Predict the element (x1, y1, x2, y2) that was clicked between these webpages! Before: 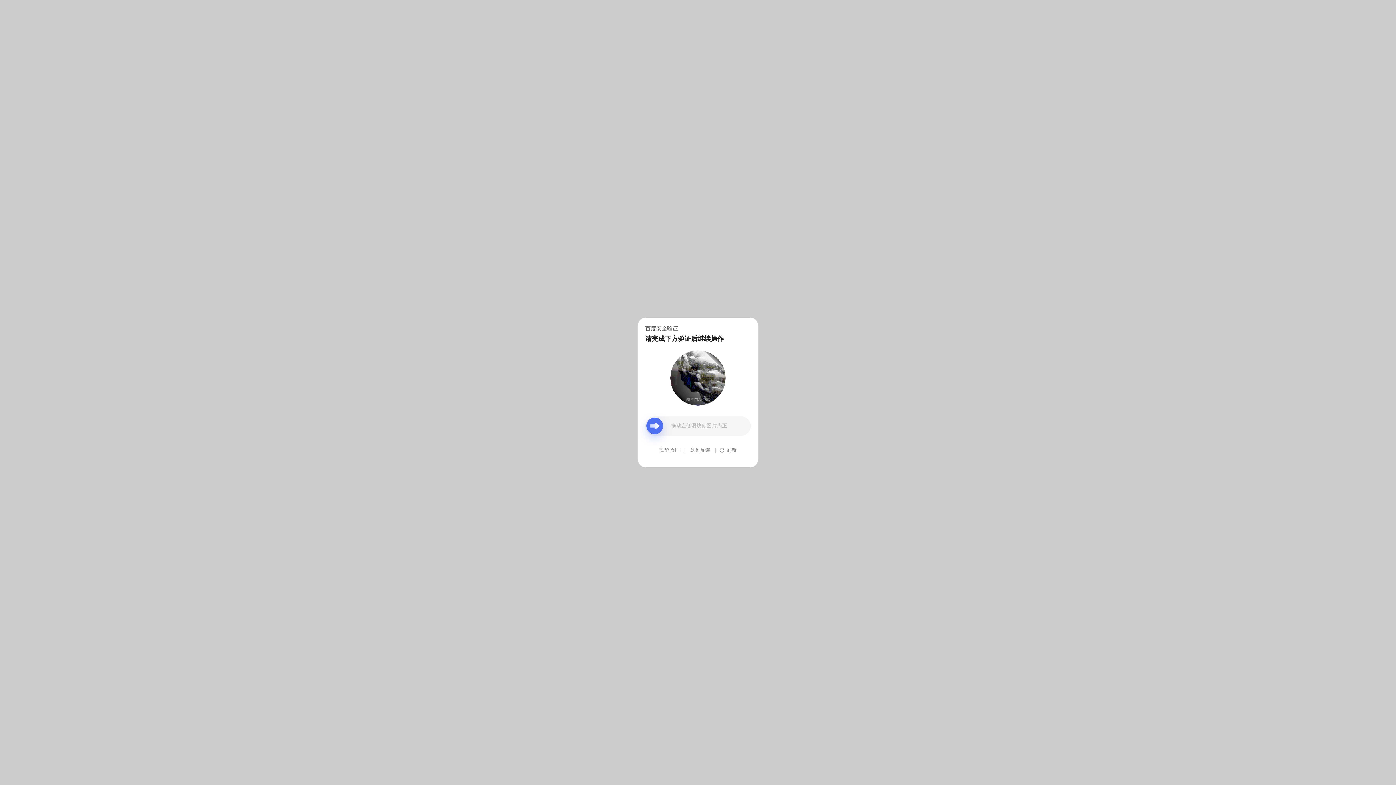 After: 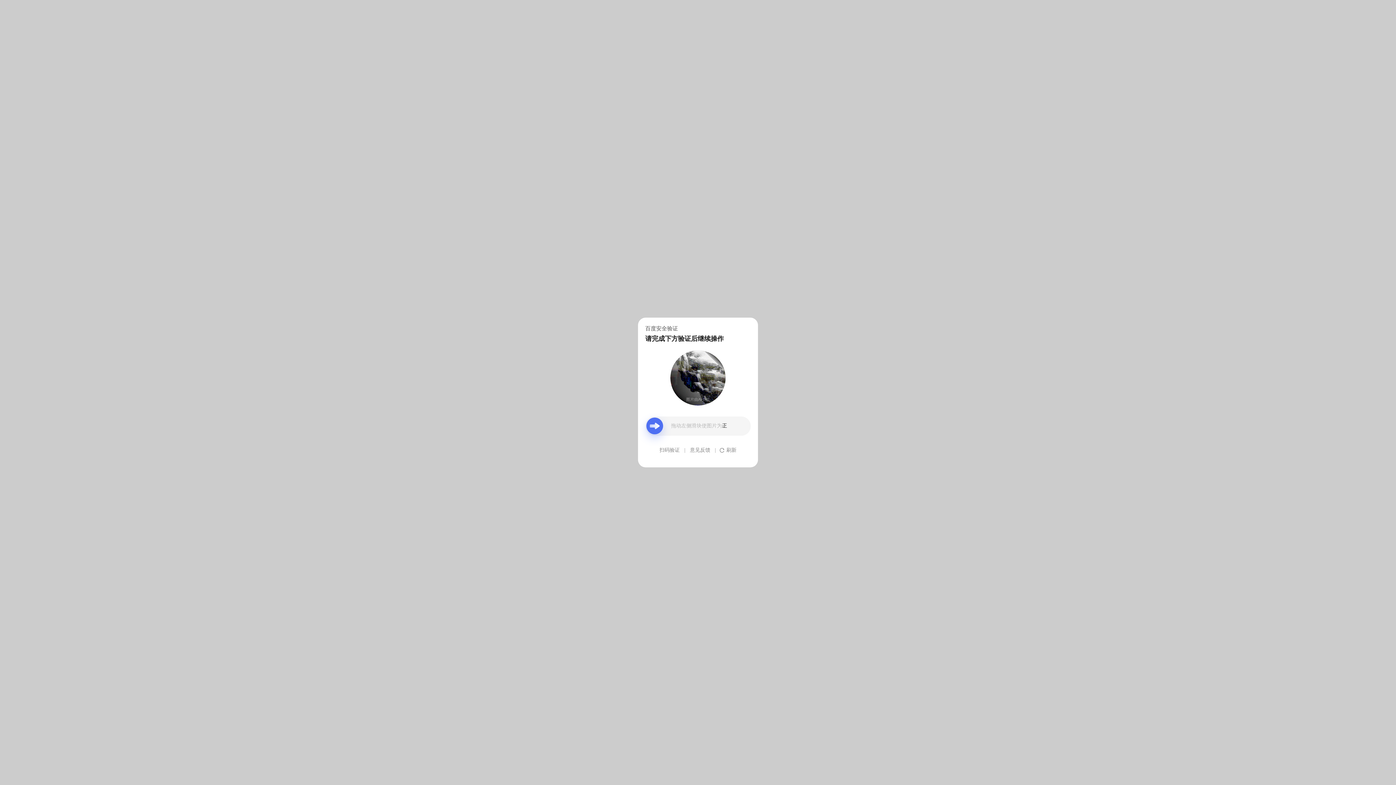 Action: label: 意见反馈 bbox: (690, 439, 710, 461)